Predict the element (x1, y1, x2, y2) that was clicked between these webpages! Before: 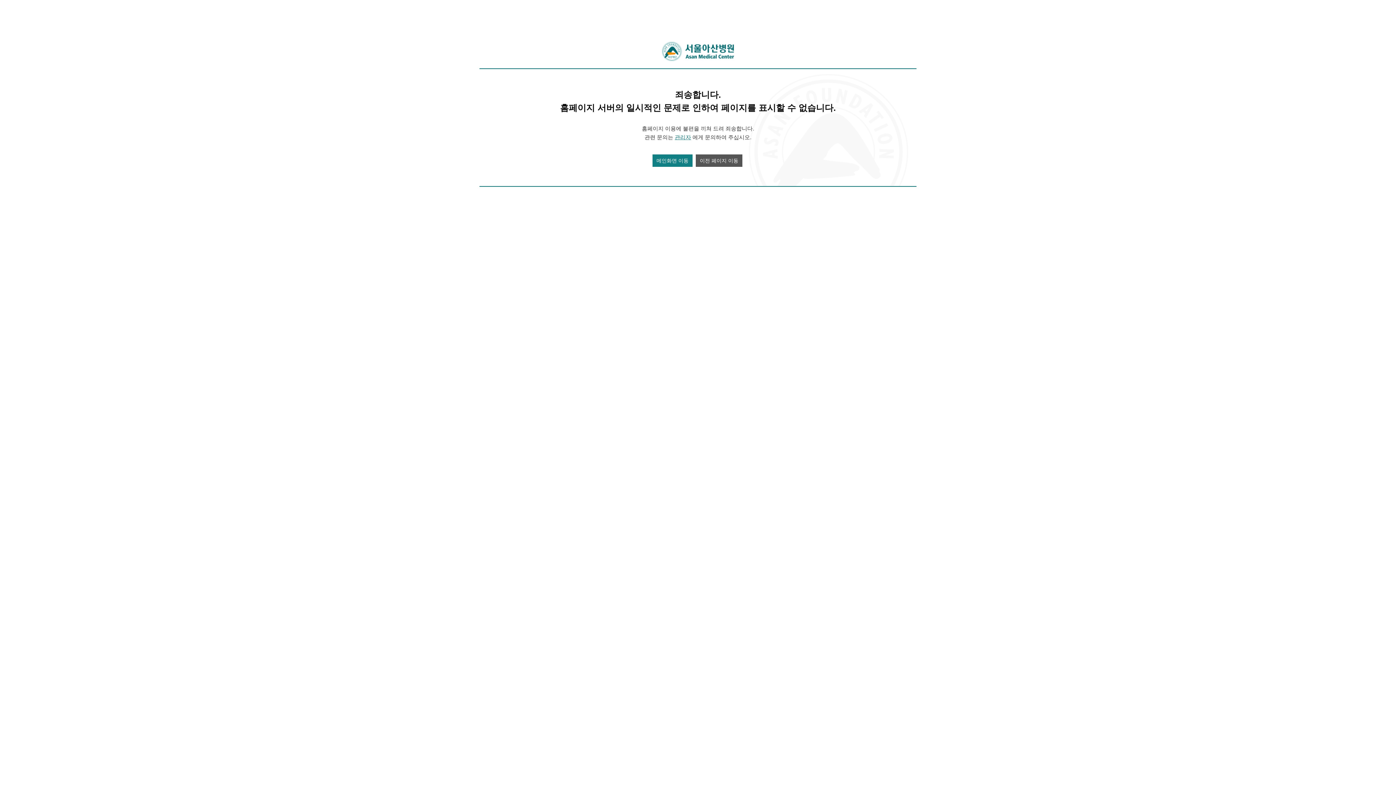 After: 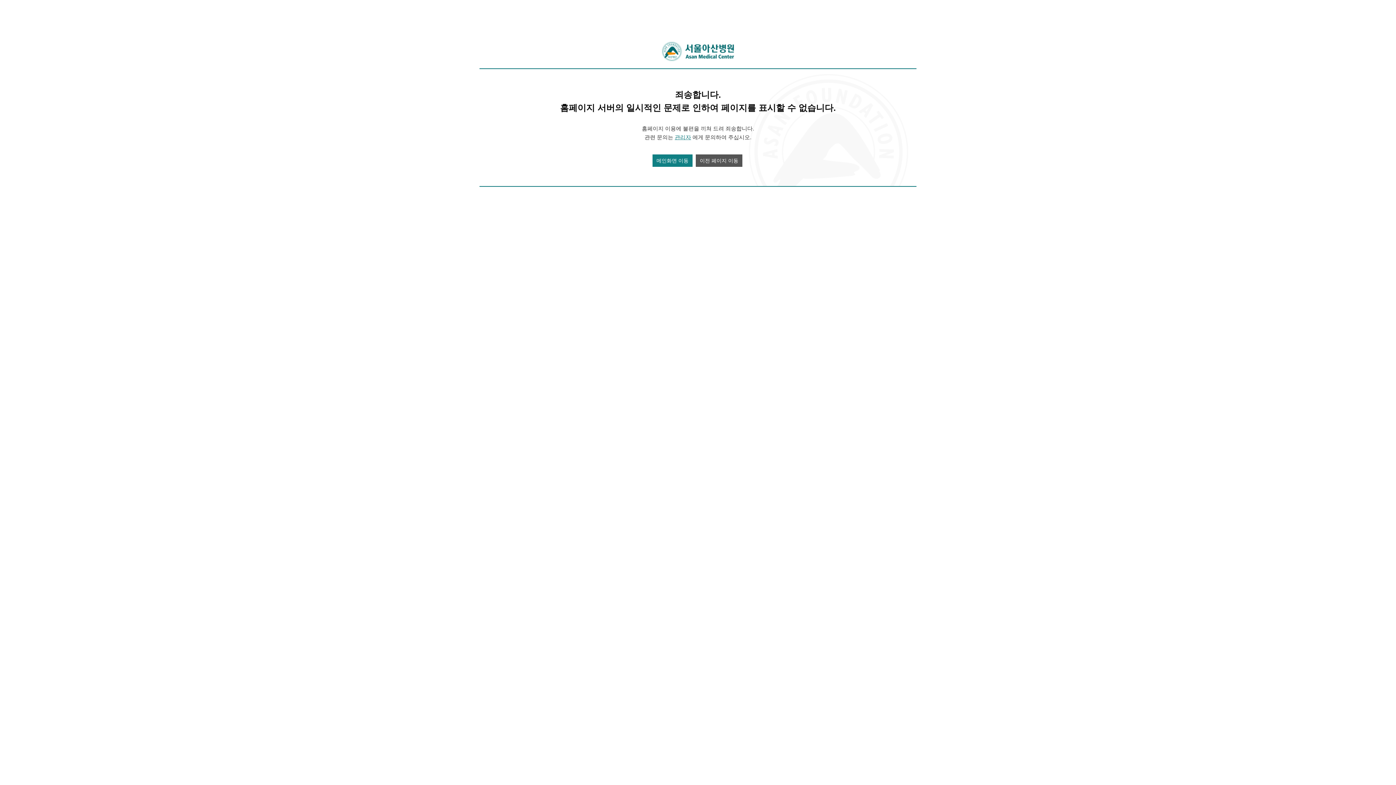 Action: bbox: (674, 134, 691, 140) label: 관리자